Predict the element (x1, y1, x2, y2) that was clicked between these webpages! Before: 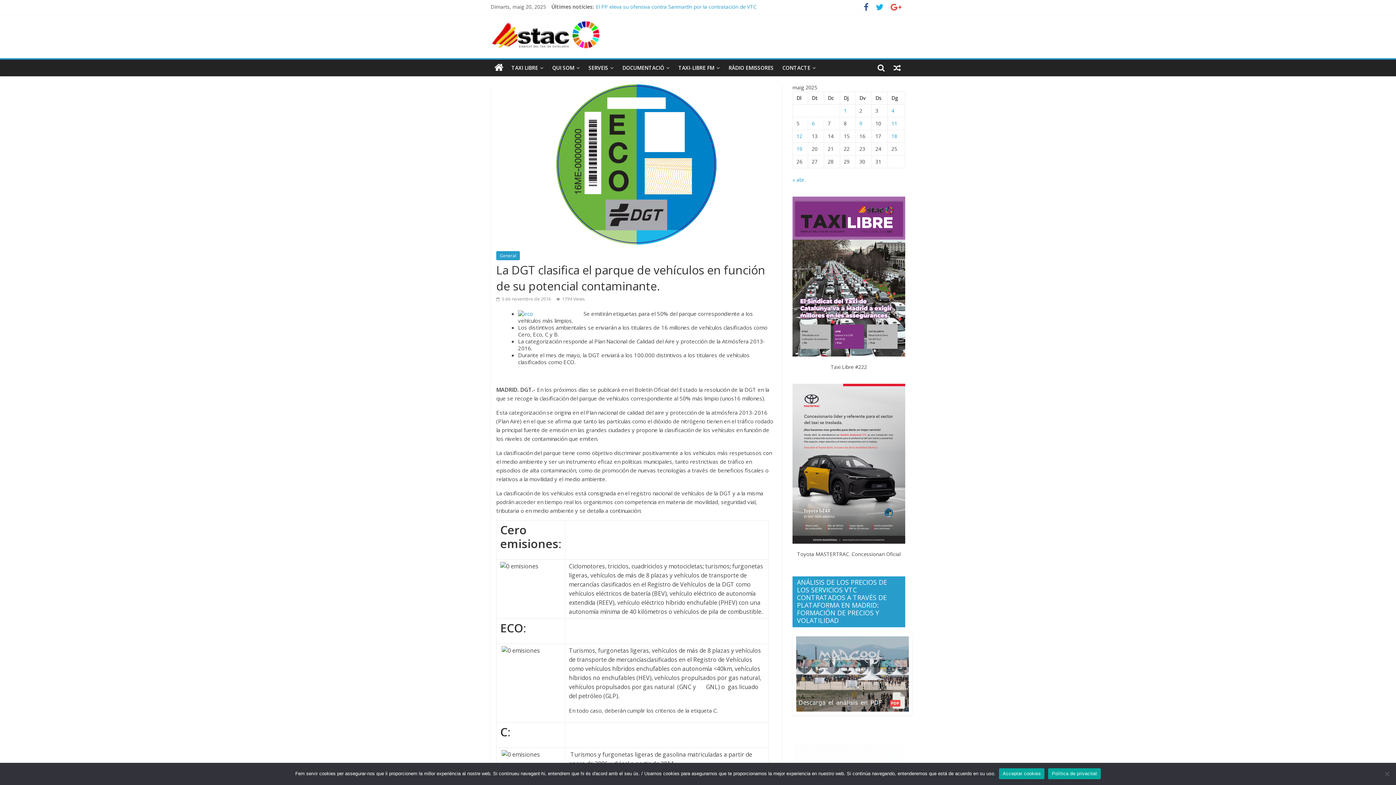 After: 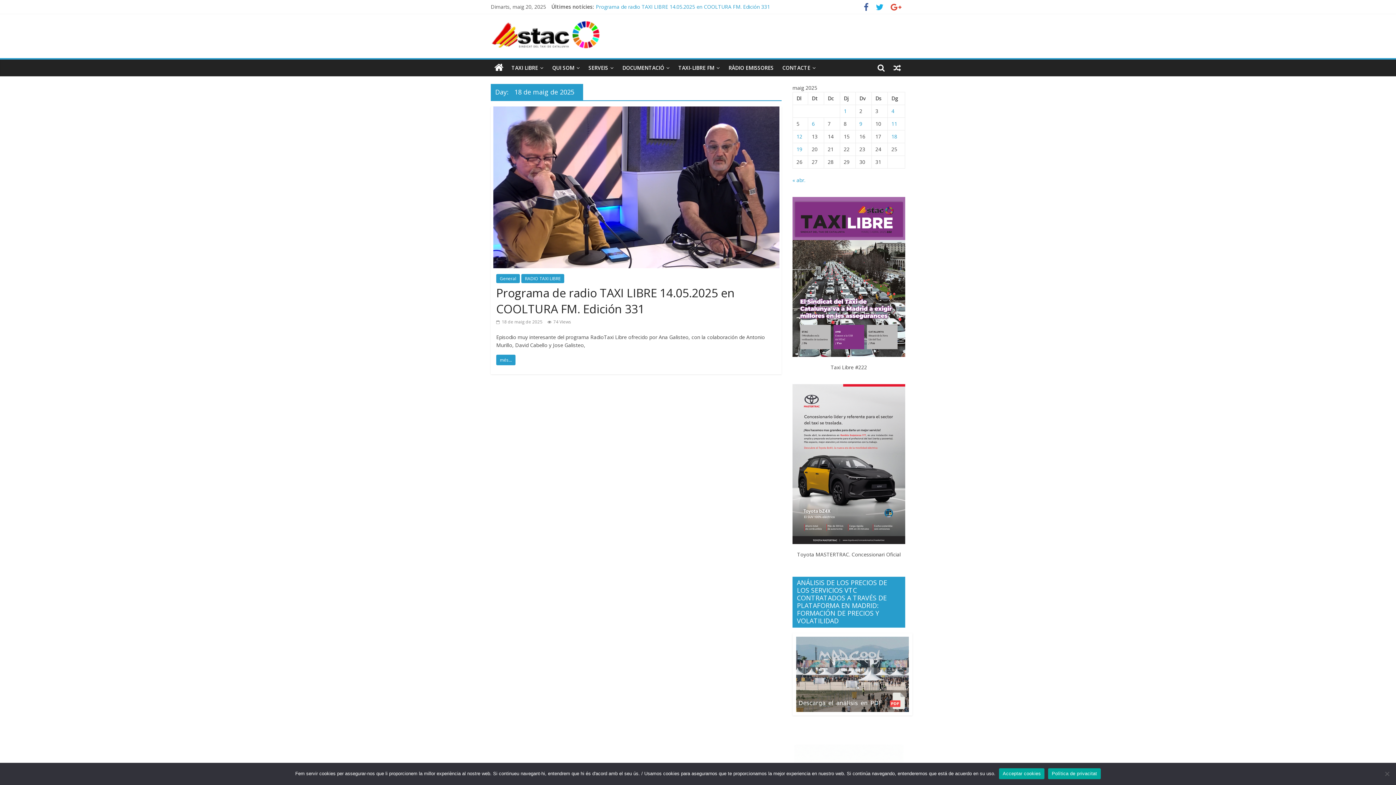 Action: label: Entrades publicades el 18 de May de 2025 bbox: (891, 132, 897, 139)